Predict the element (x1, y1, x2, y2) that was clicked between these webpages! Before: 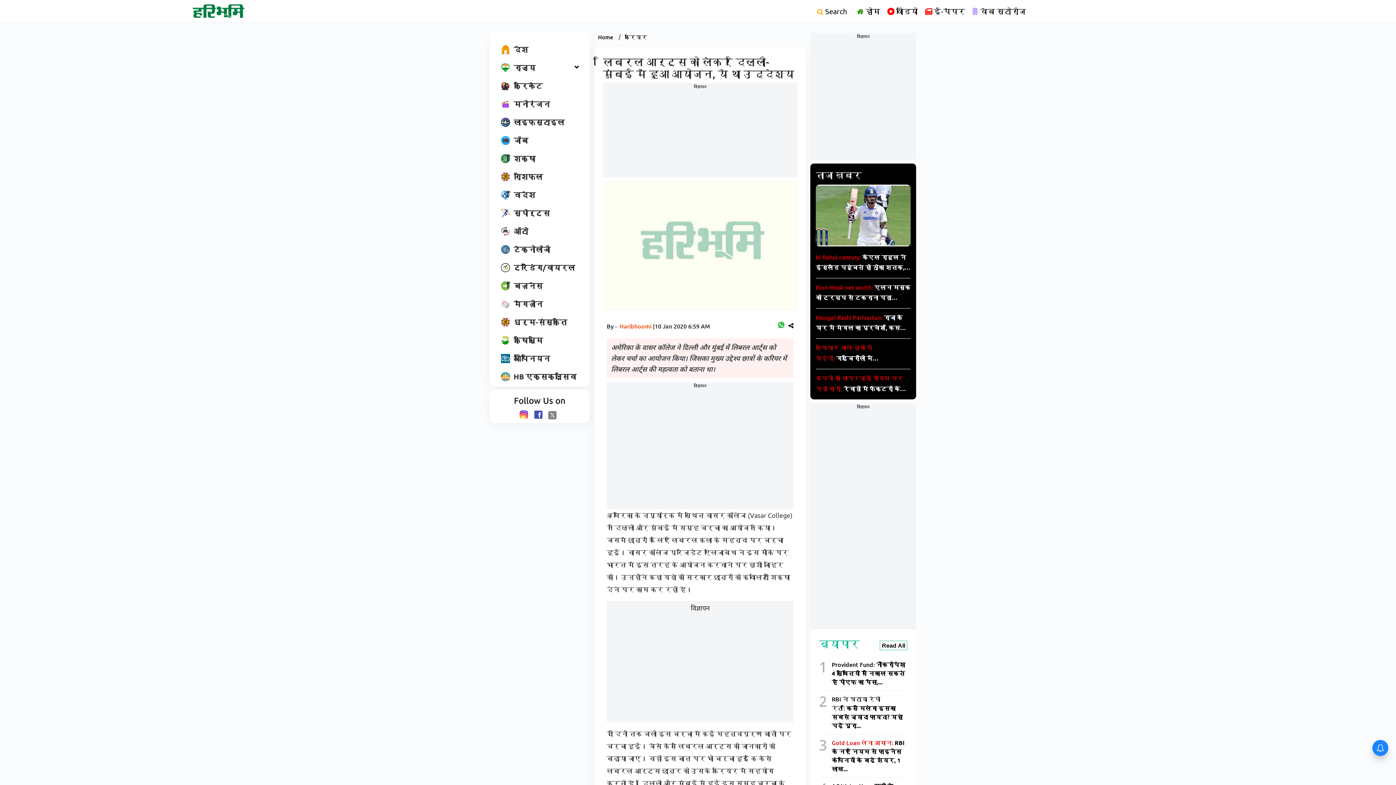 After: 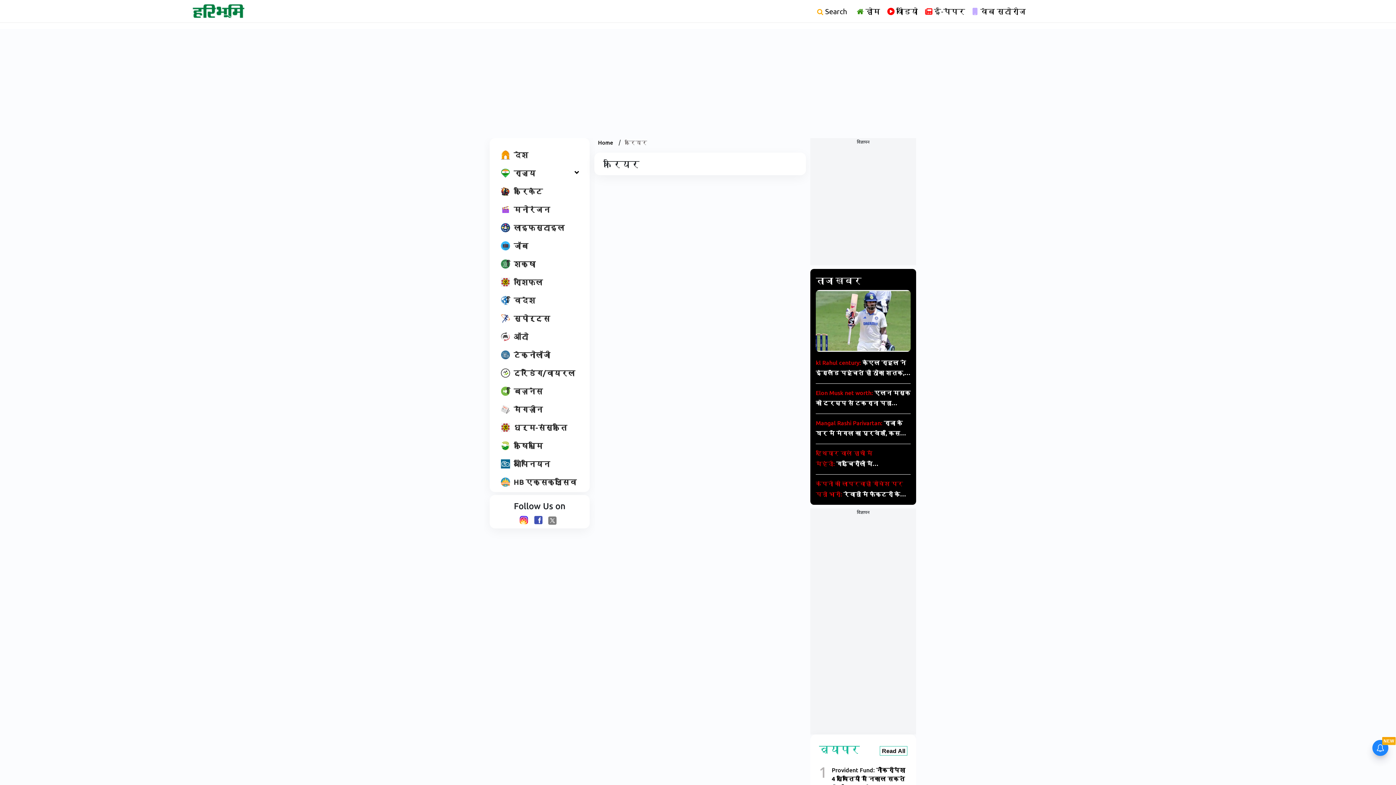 Action: label: करियर bbox: (621, 33, 651, 40)